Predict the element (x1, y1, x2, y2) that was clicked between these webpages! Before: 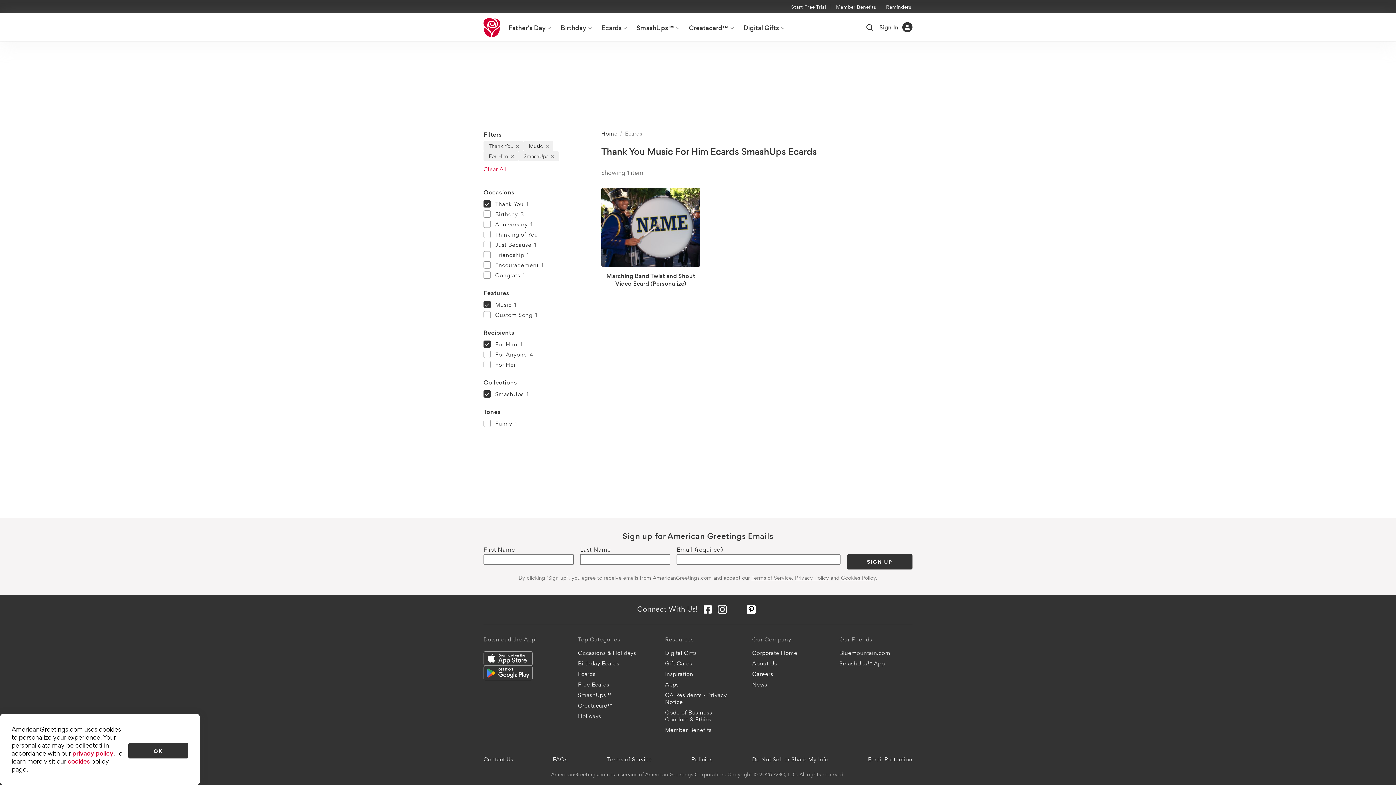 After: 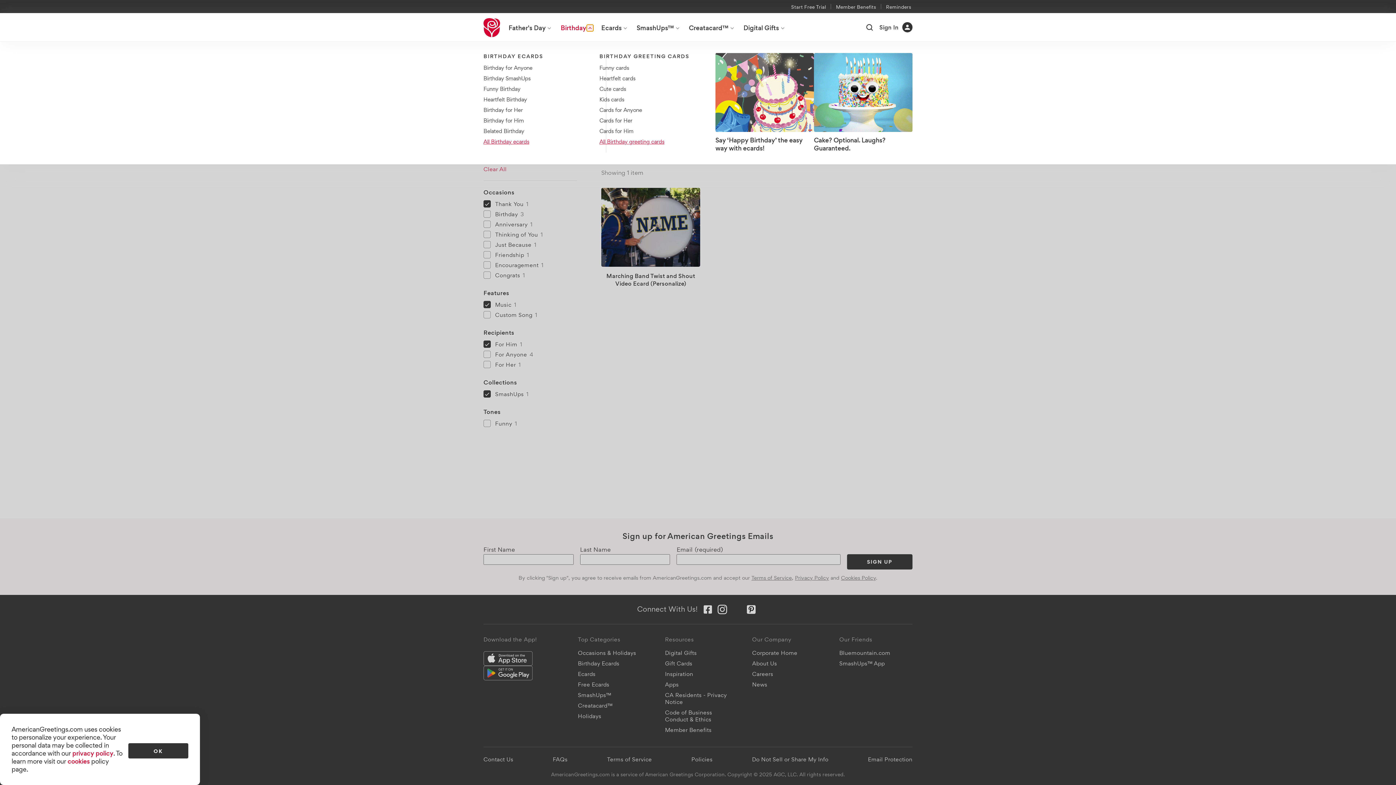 Action: bbox: (586, 24, 593, 31) label: Birthday menu